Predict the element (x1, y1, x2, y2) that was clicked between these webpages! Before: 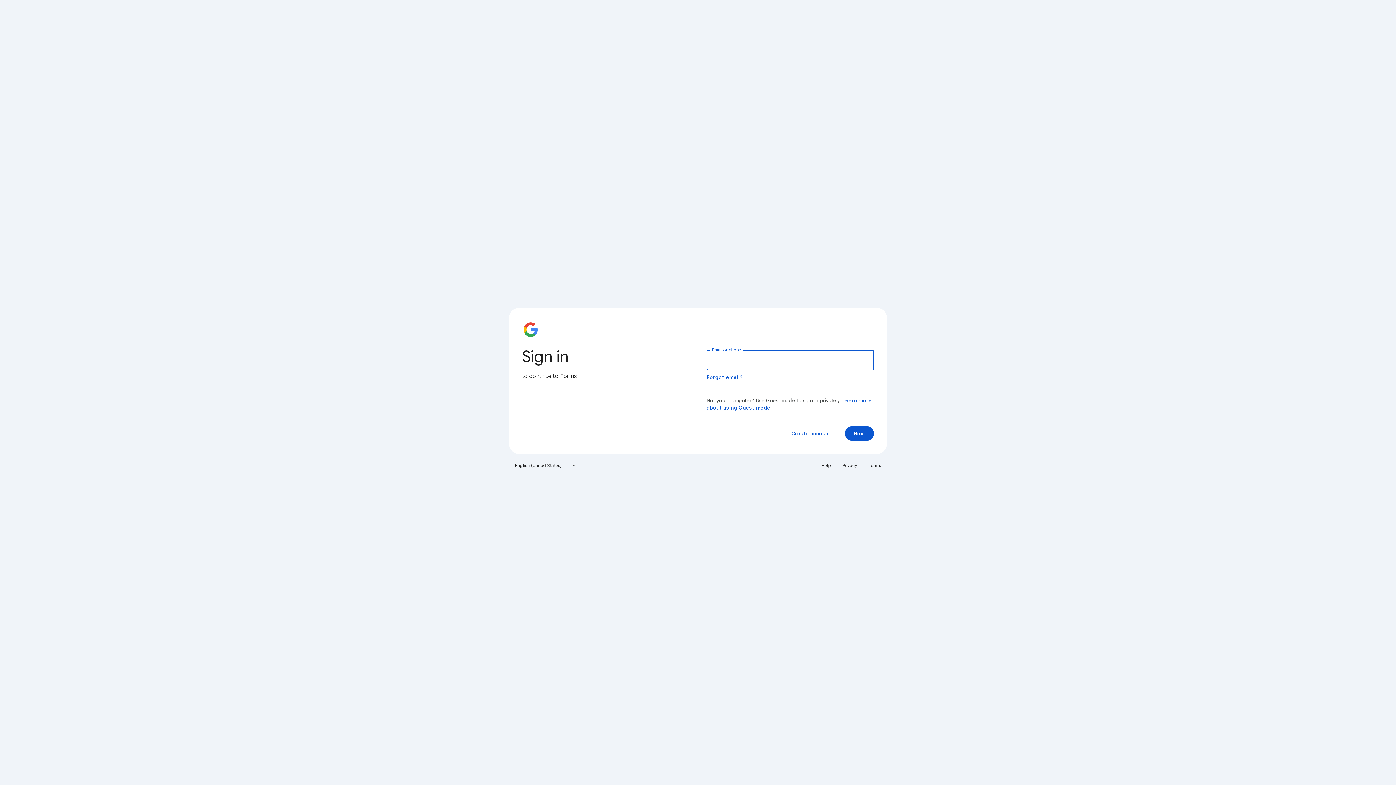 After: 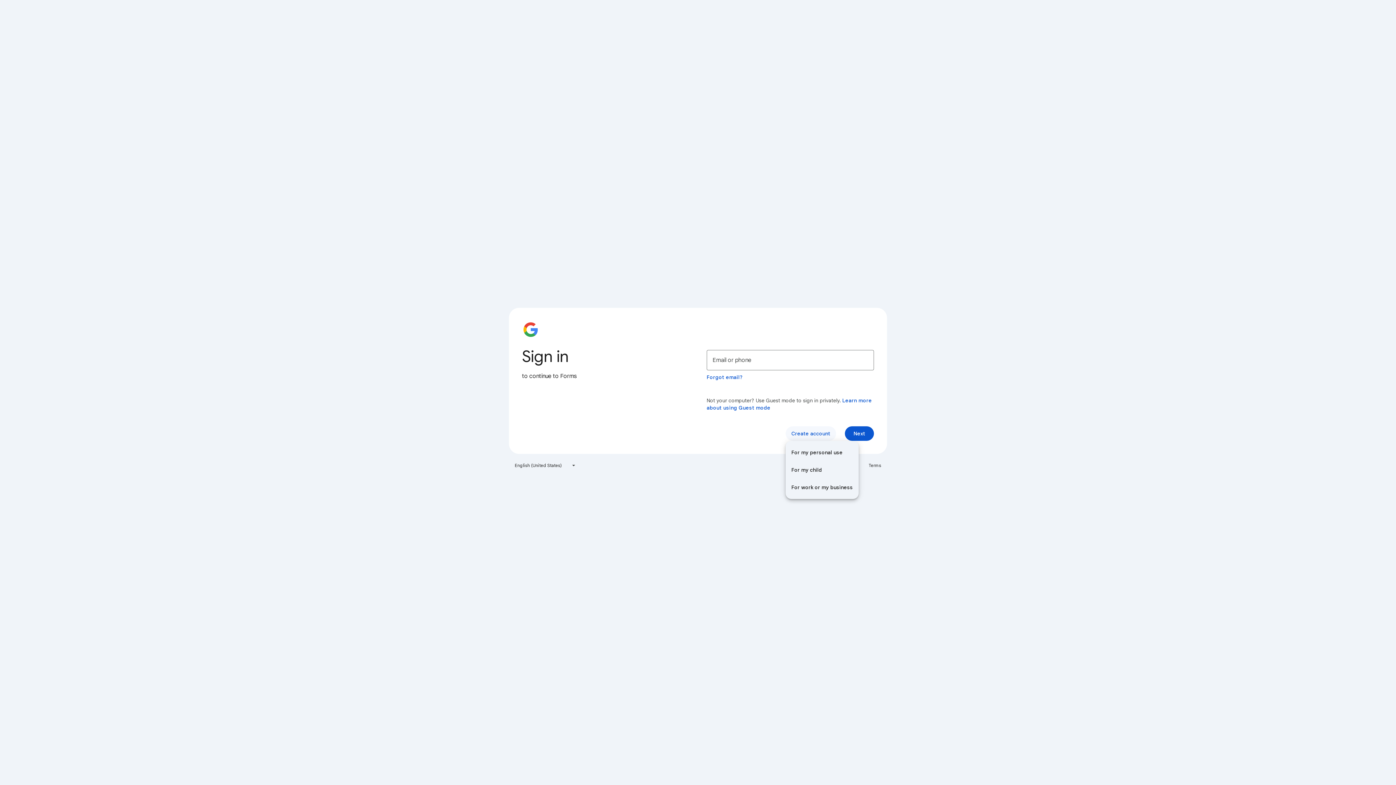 Action: bbox: (785, 426, 836, 441) label: Create account